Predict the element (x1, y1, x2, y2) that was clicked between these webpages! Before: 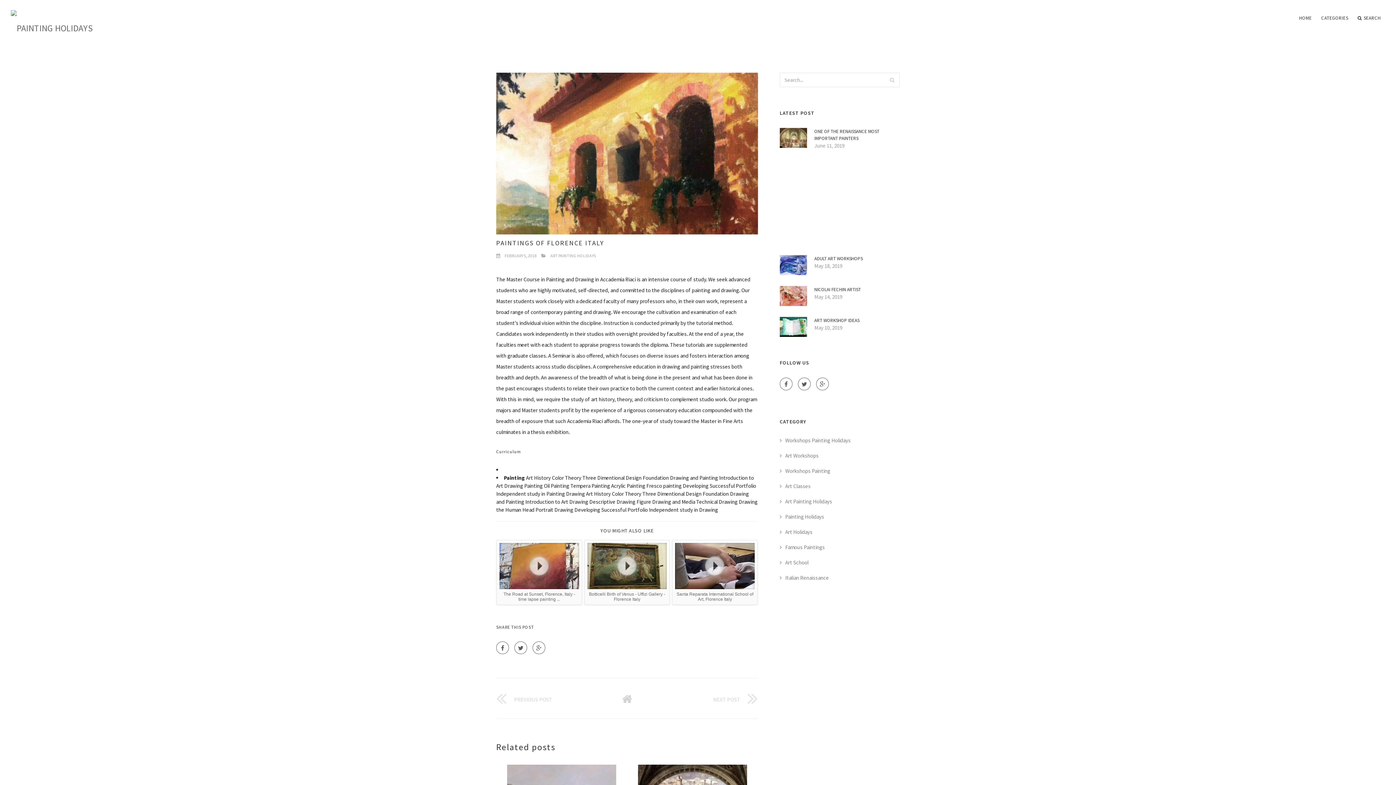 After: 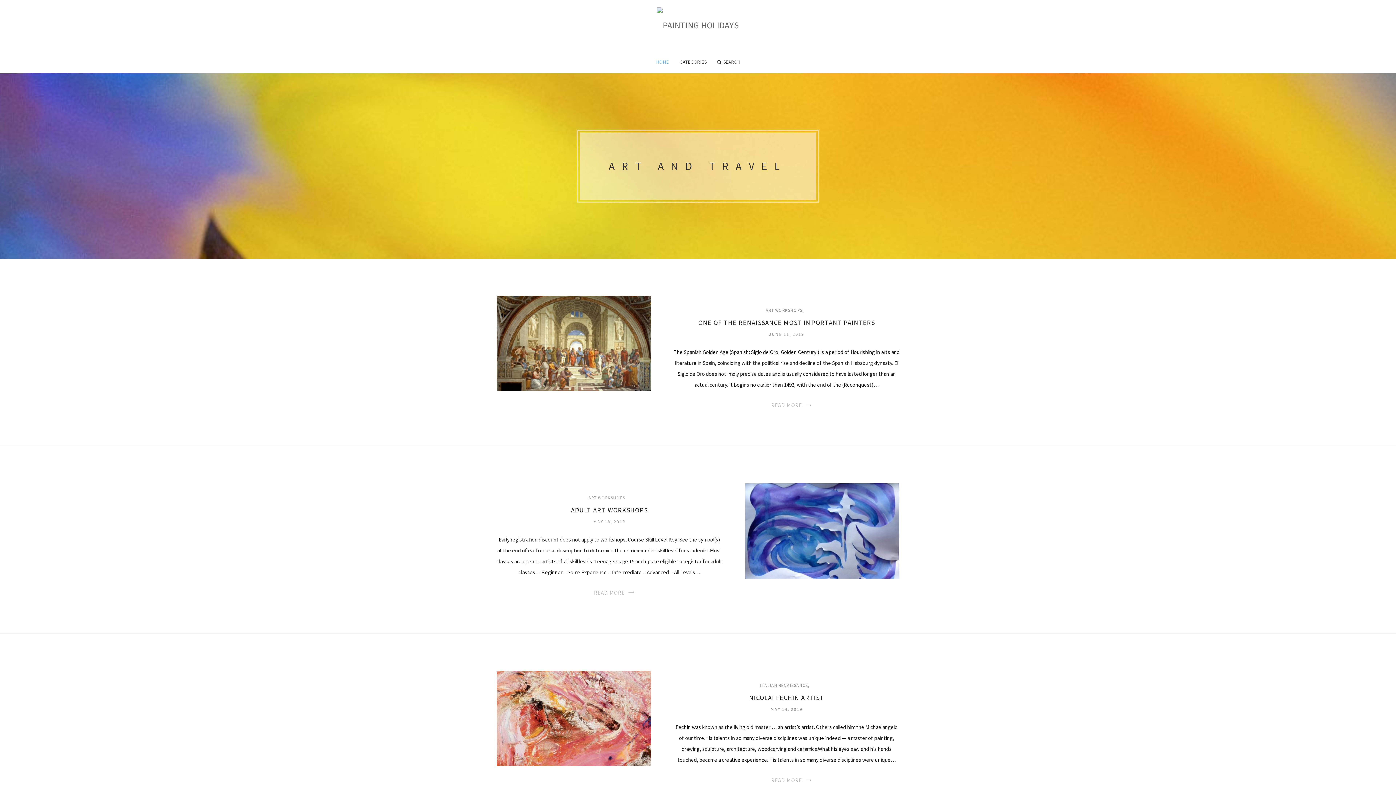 Action: bbox: (1295, 0, 1316, 36) label: HOME